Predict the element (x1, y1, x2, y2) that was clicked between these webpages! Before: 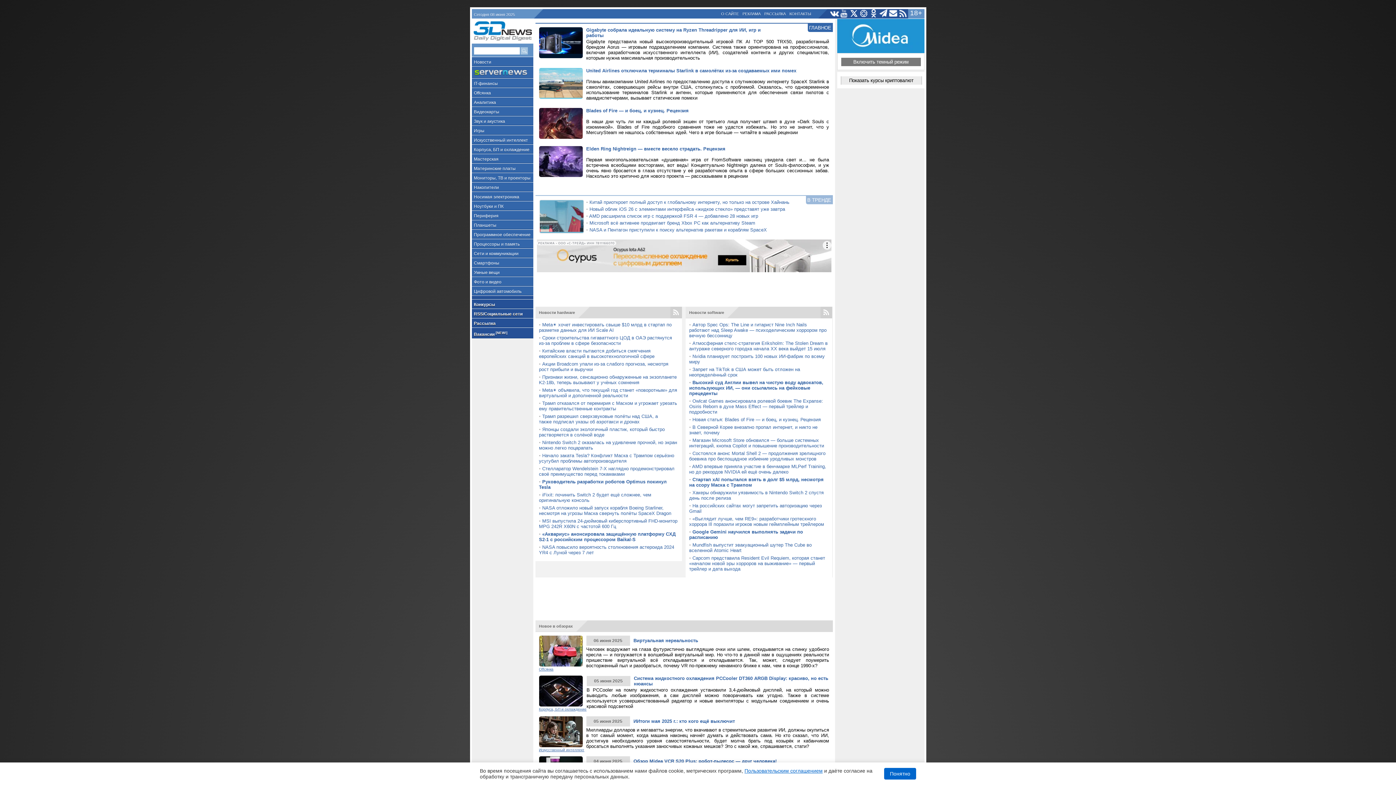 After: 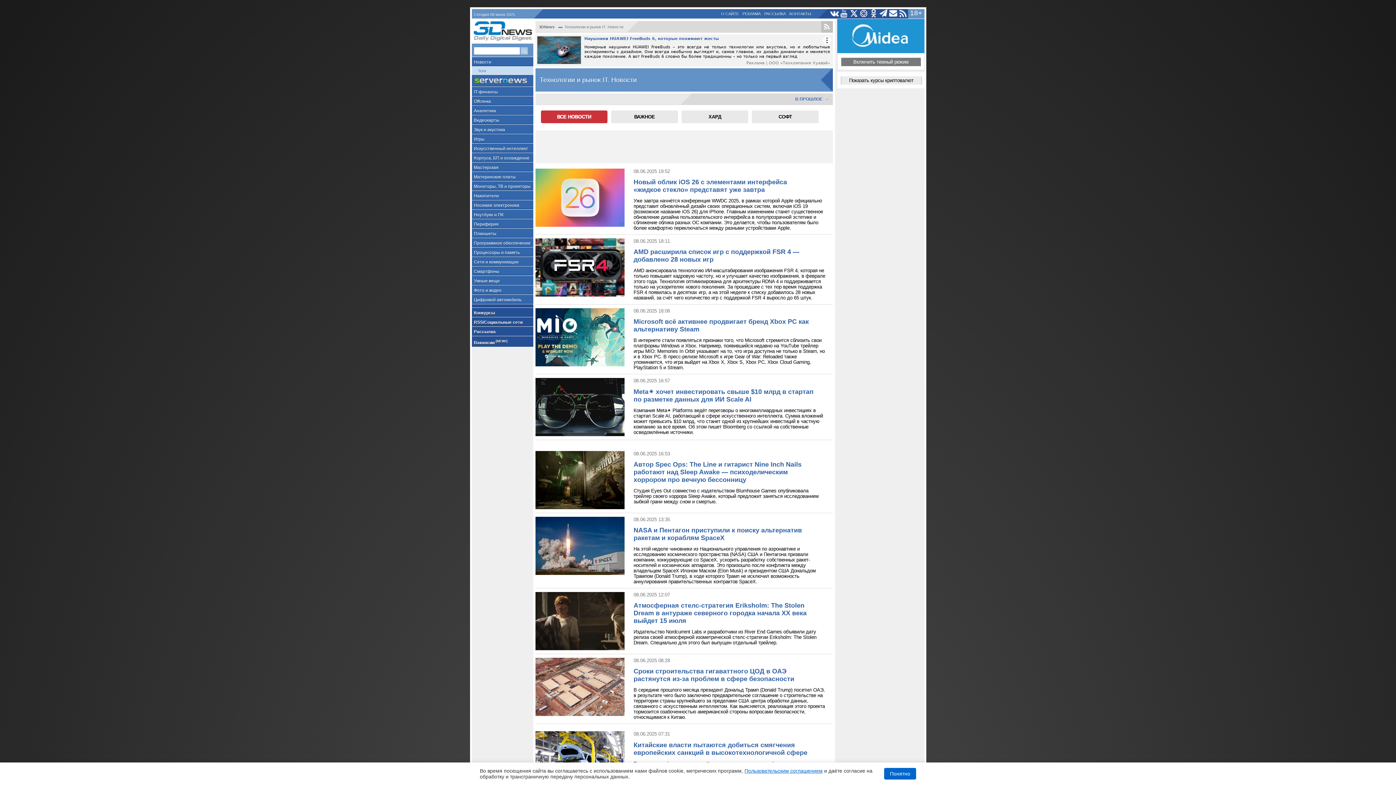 Action: label: Новости bbox: (471, 57, 533, 66)